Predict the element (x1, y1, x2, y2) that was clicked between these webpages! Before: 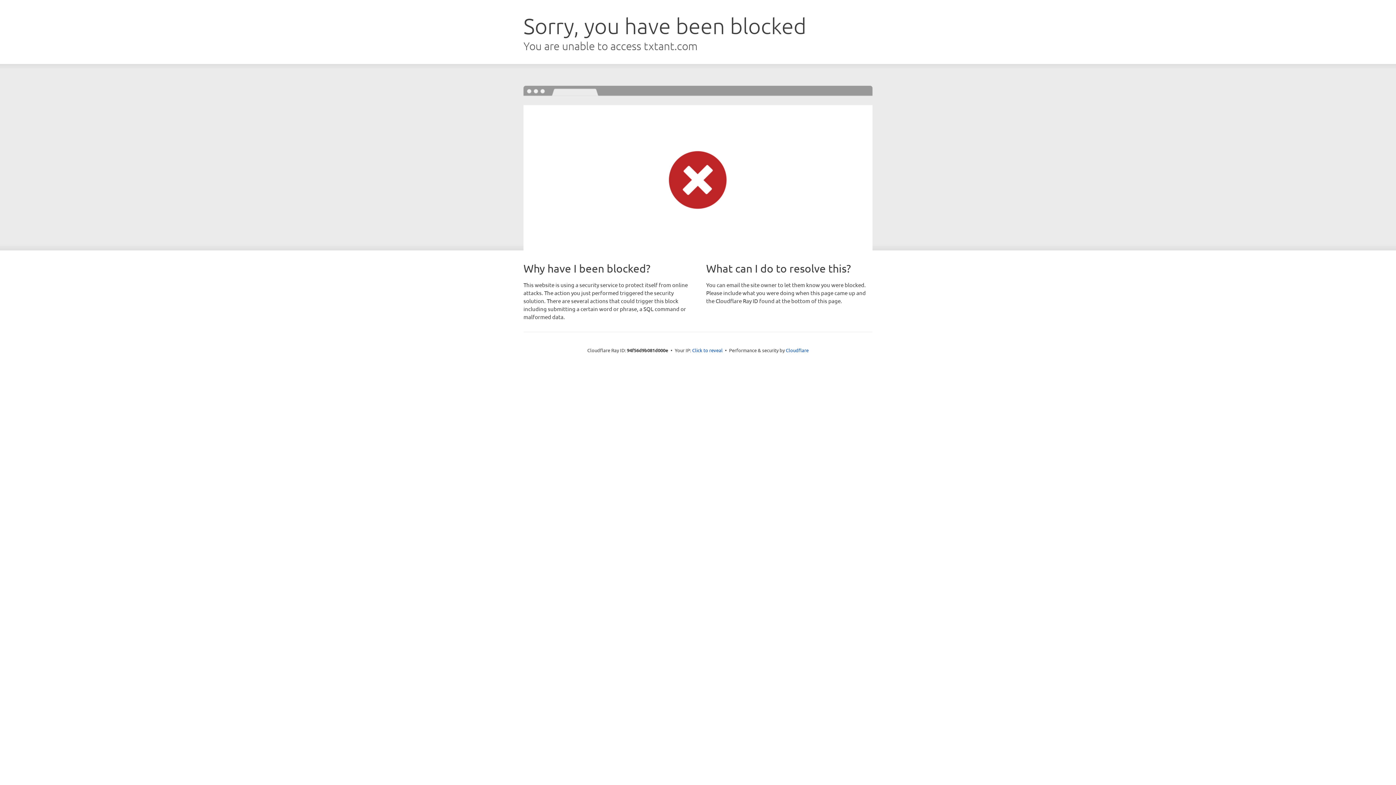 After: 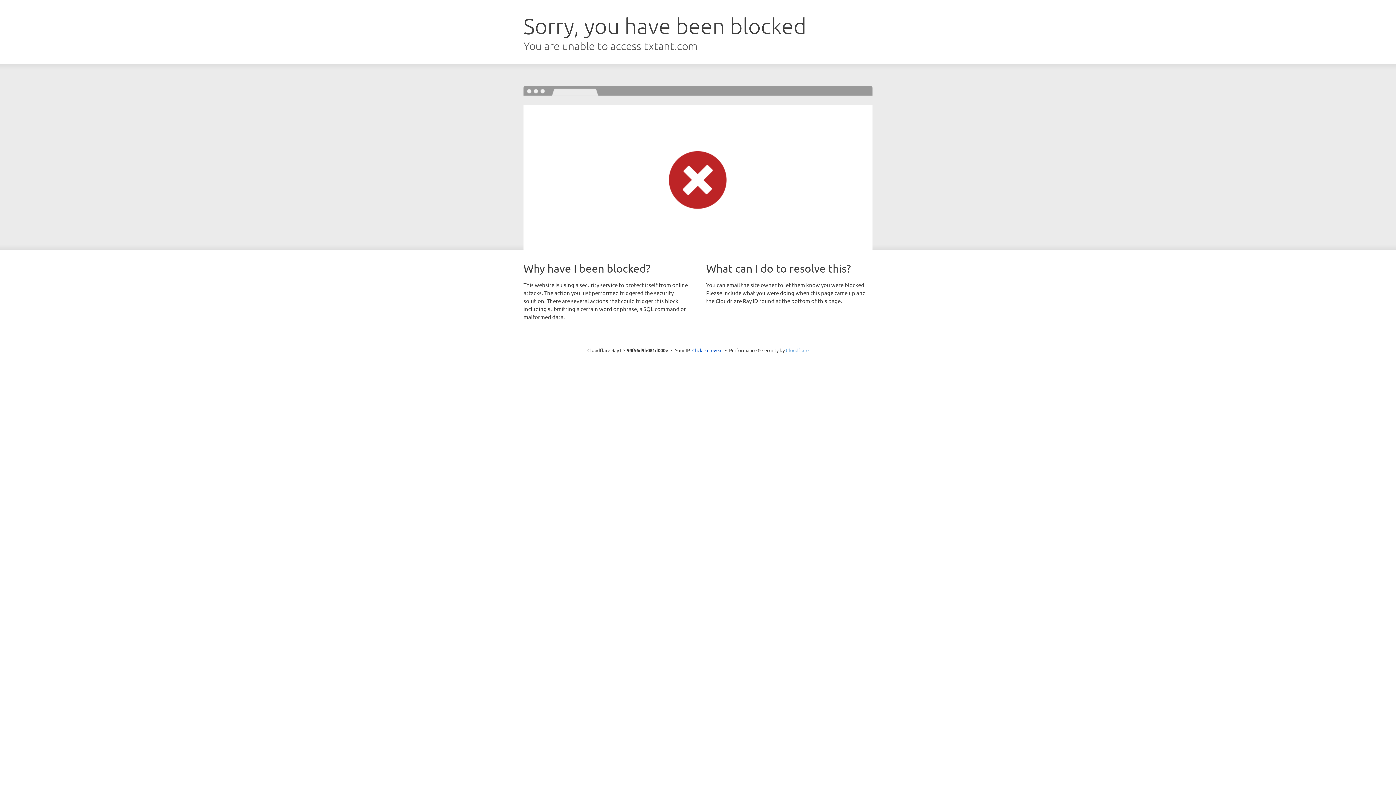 Action: bbox: (786, 347, 808, 353) label: Cloudflare